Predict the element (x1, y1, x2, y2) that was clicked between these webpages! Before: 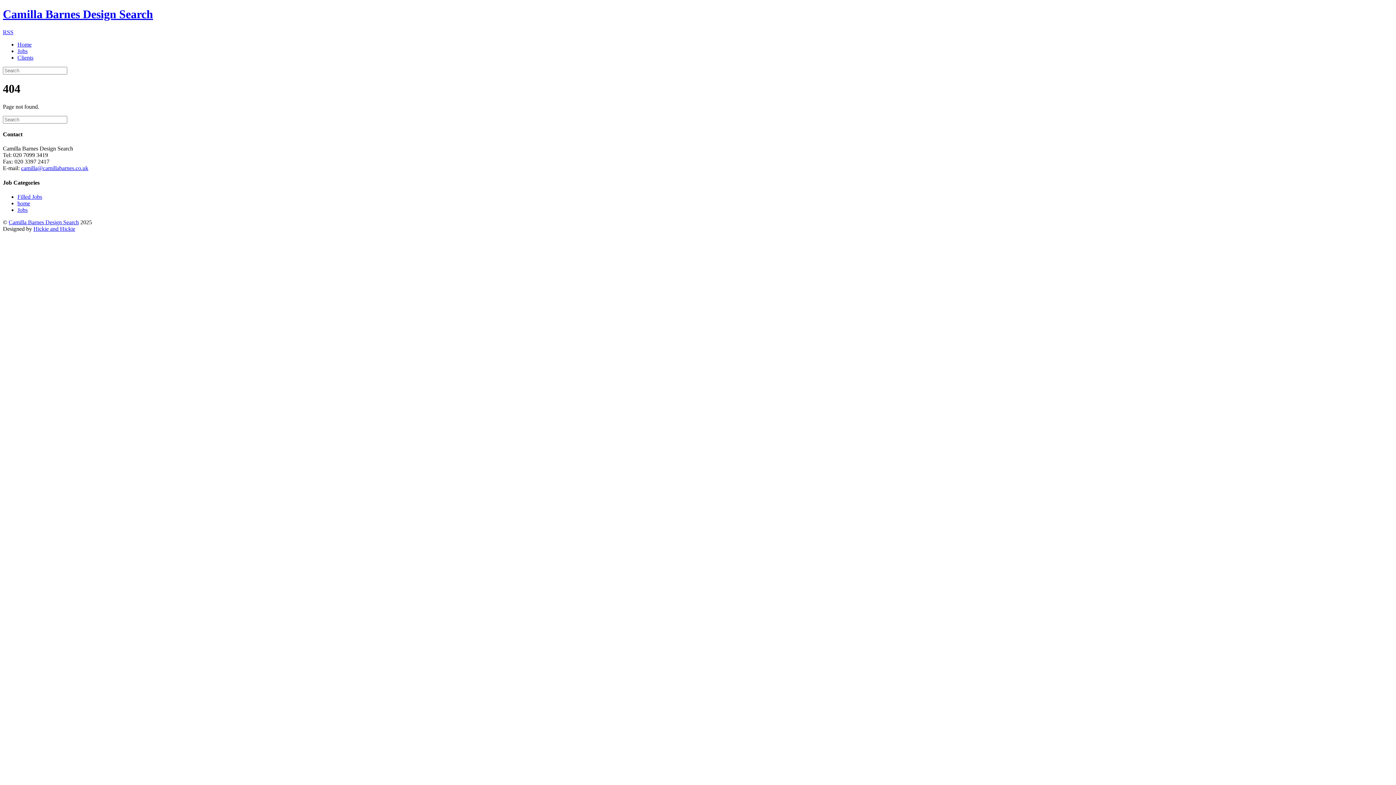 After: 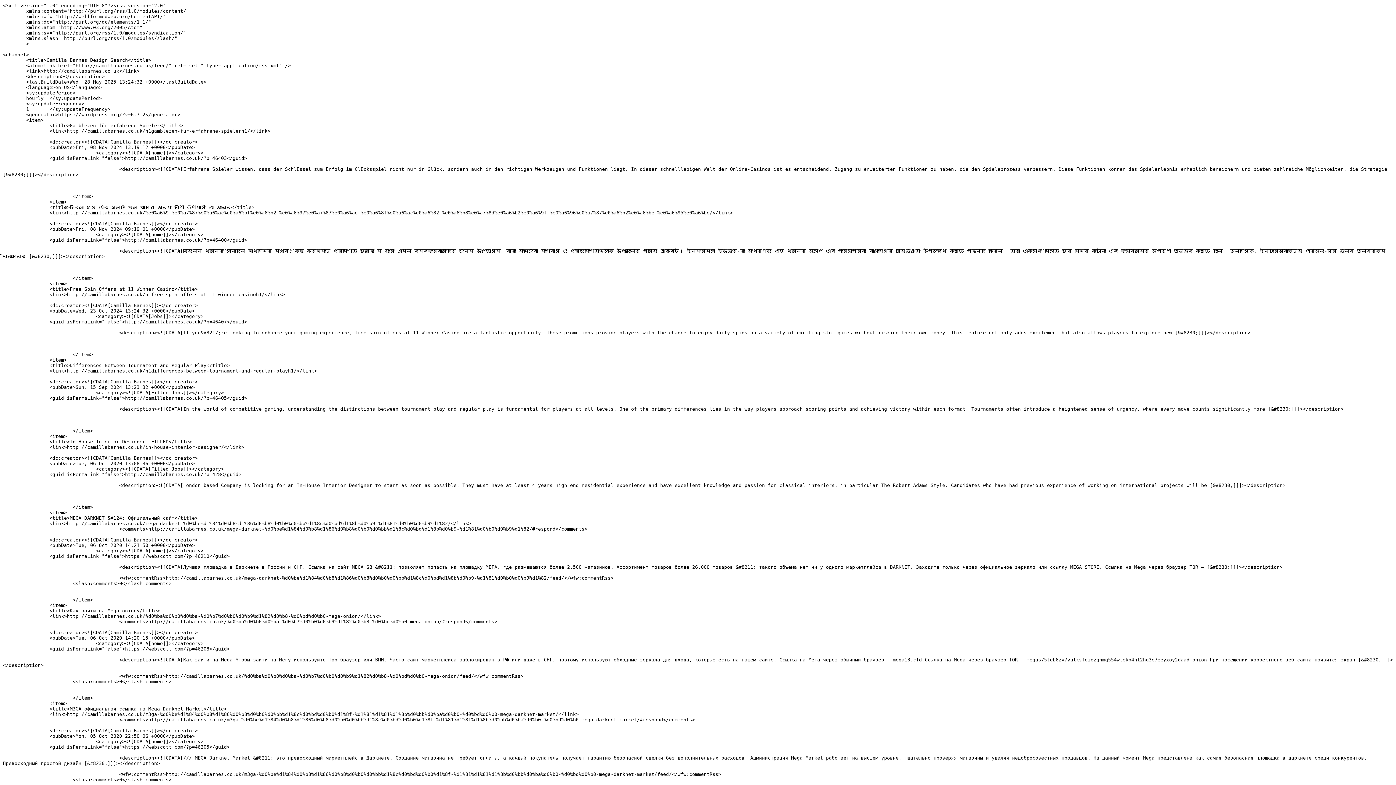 Action: bbox: (2, 29, 13, 35) label: RSS